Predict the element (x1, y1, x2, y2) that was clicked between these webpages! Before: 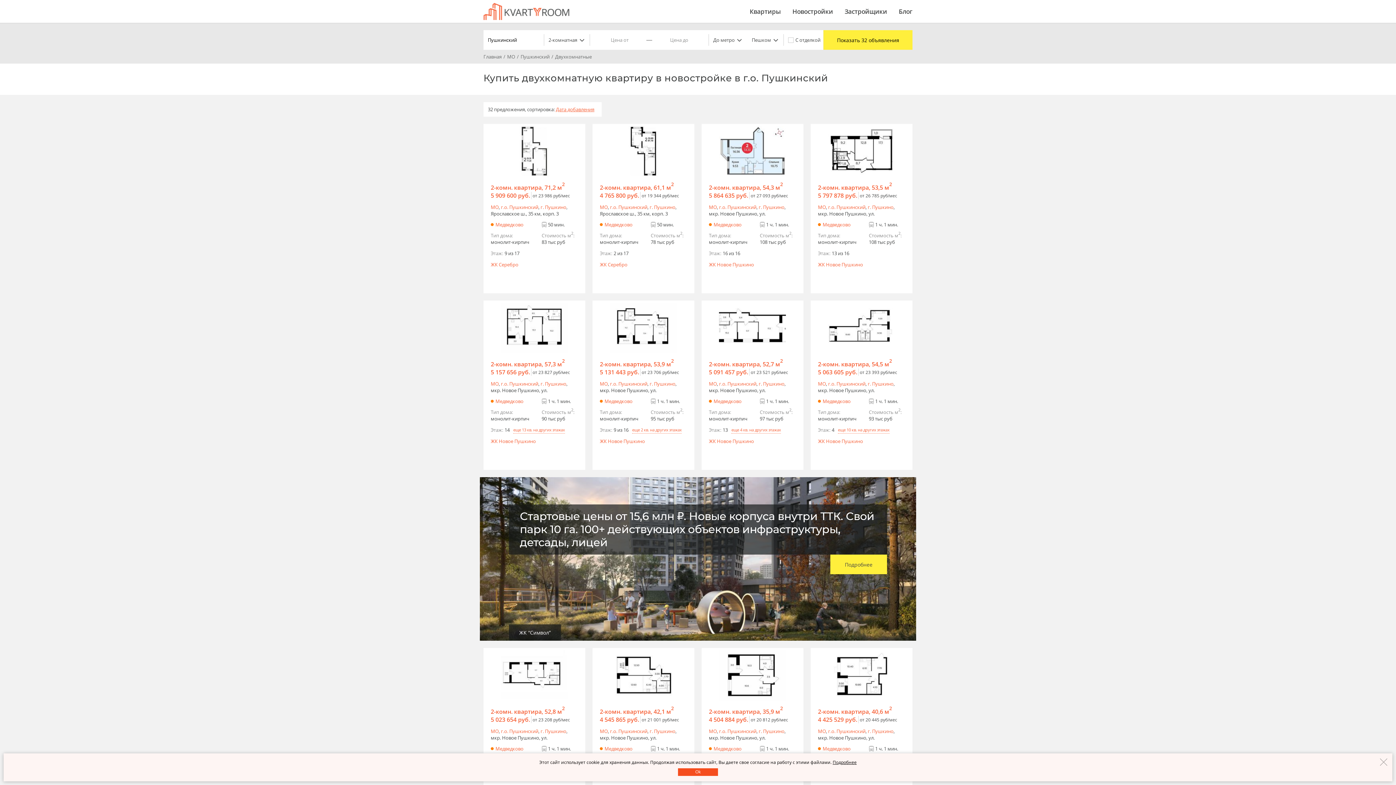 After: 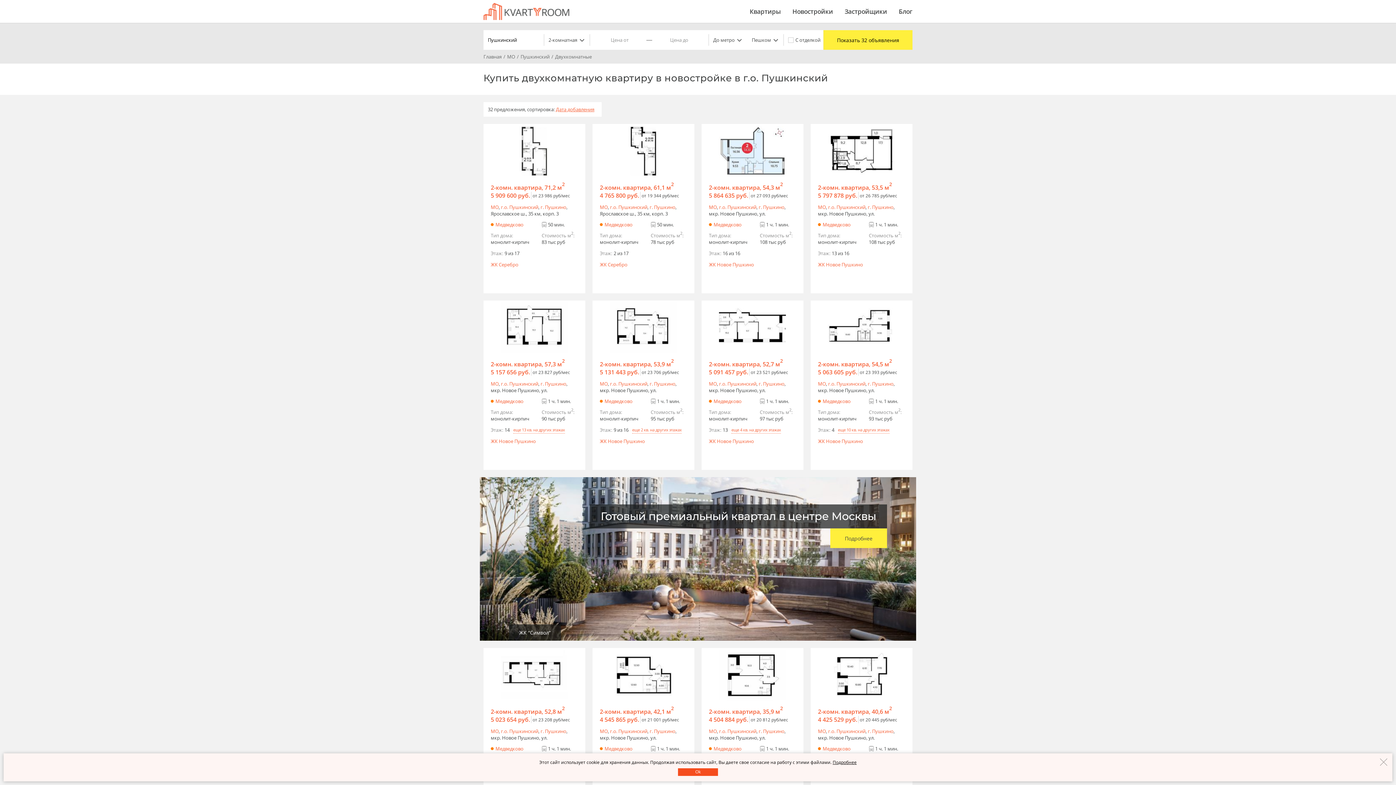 Action: label: ЖК Новое Пушкино bbox: (490, 438, 536, 444)